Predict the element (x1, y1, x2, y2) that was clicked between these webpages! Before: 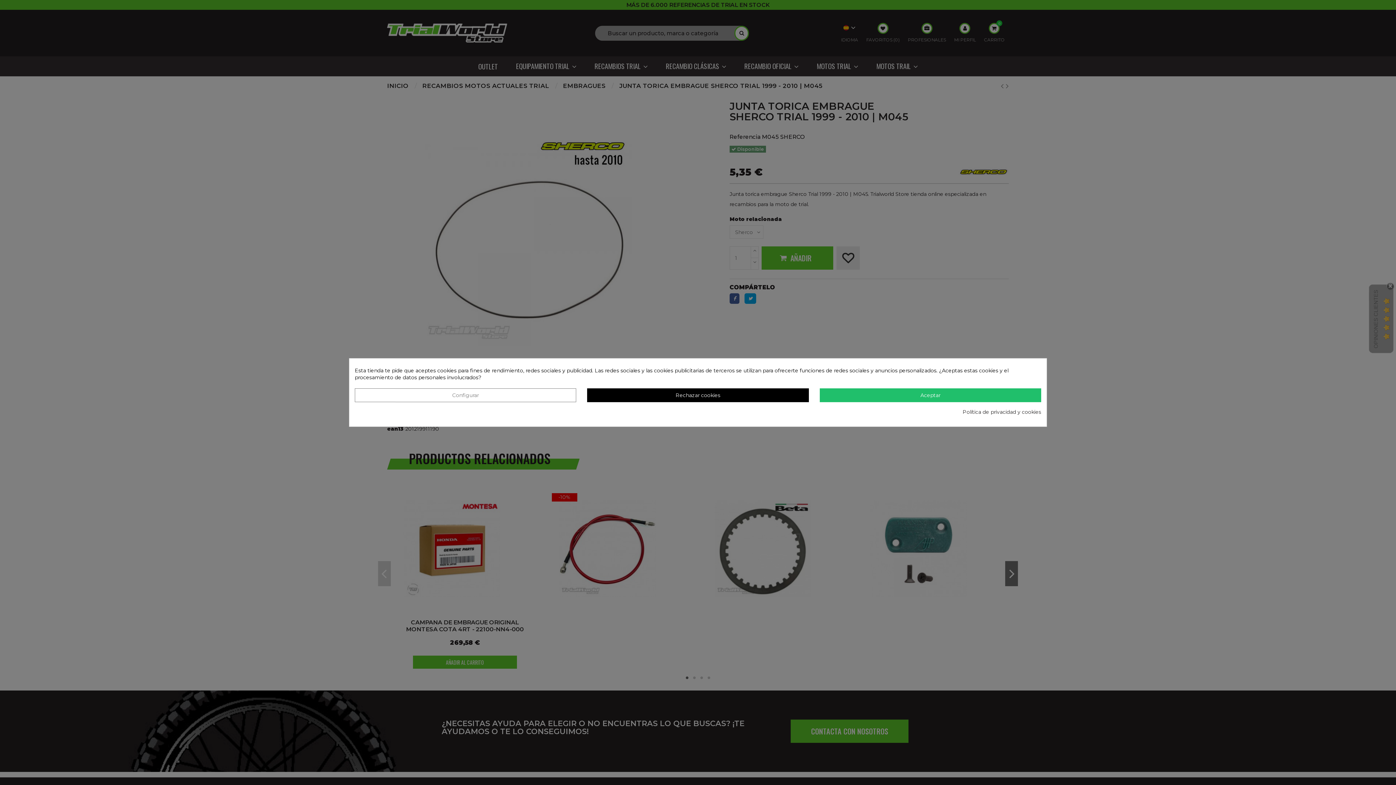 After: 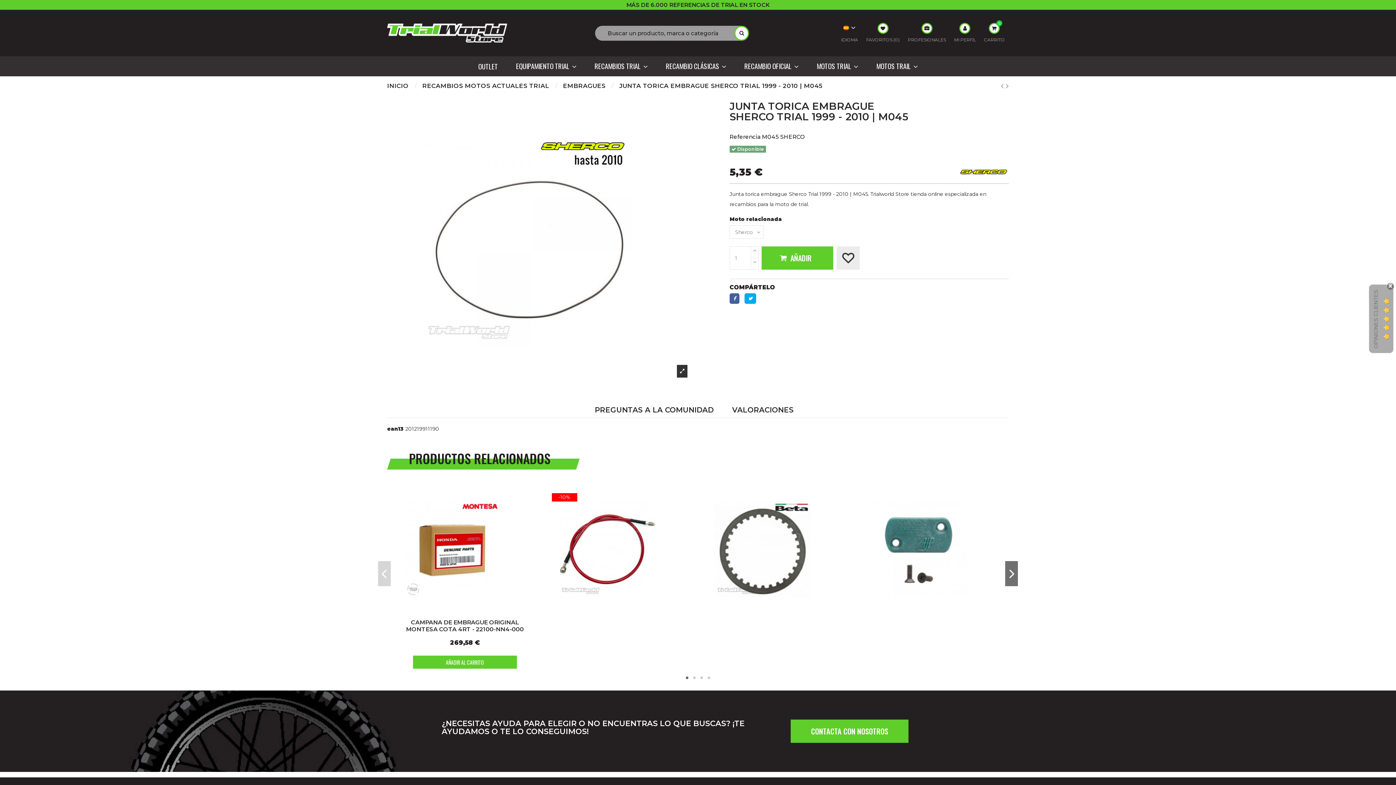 Action: bbox: (819, 388, 1041, 402) label: Aceptar